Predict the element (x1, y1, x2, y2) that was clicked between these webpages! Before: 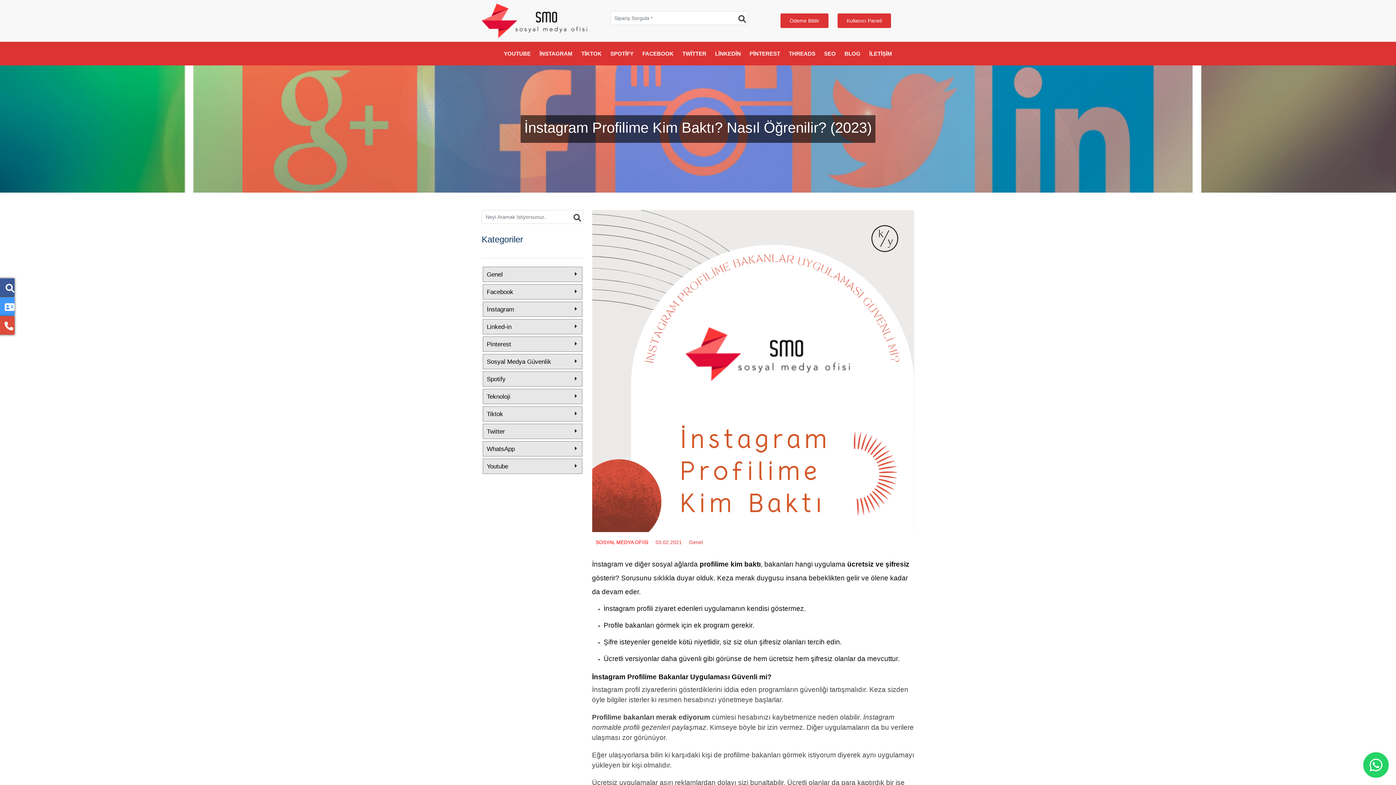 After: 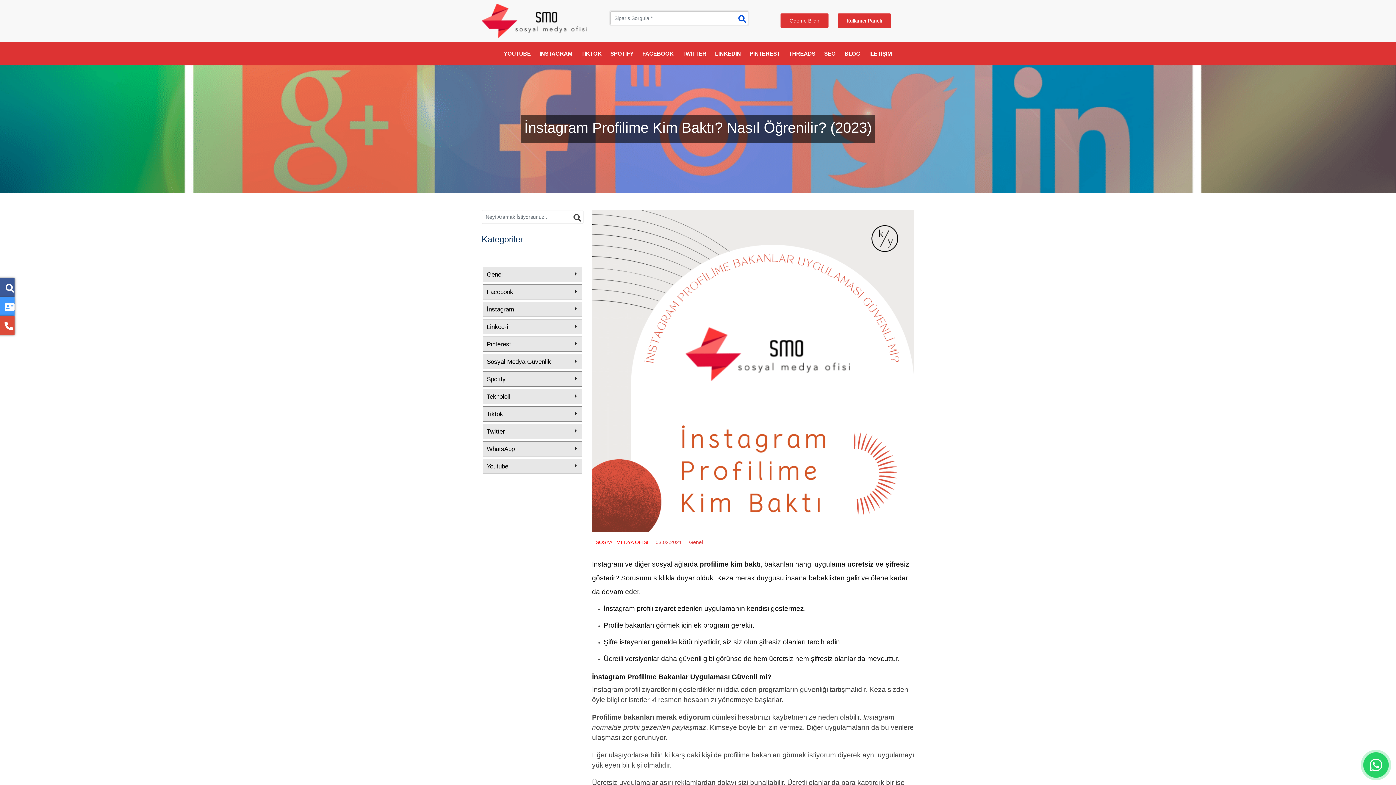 Action: bbox: (736, 12, 748, 24)